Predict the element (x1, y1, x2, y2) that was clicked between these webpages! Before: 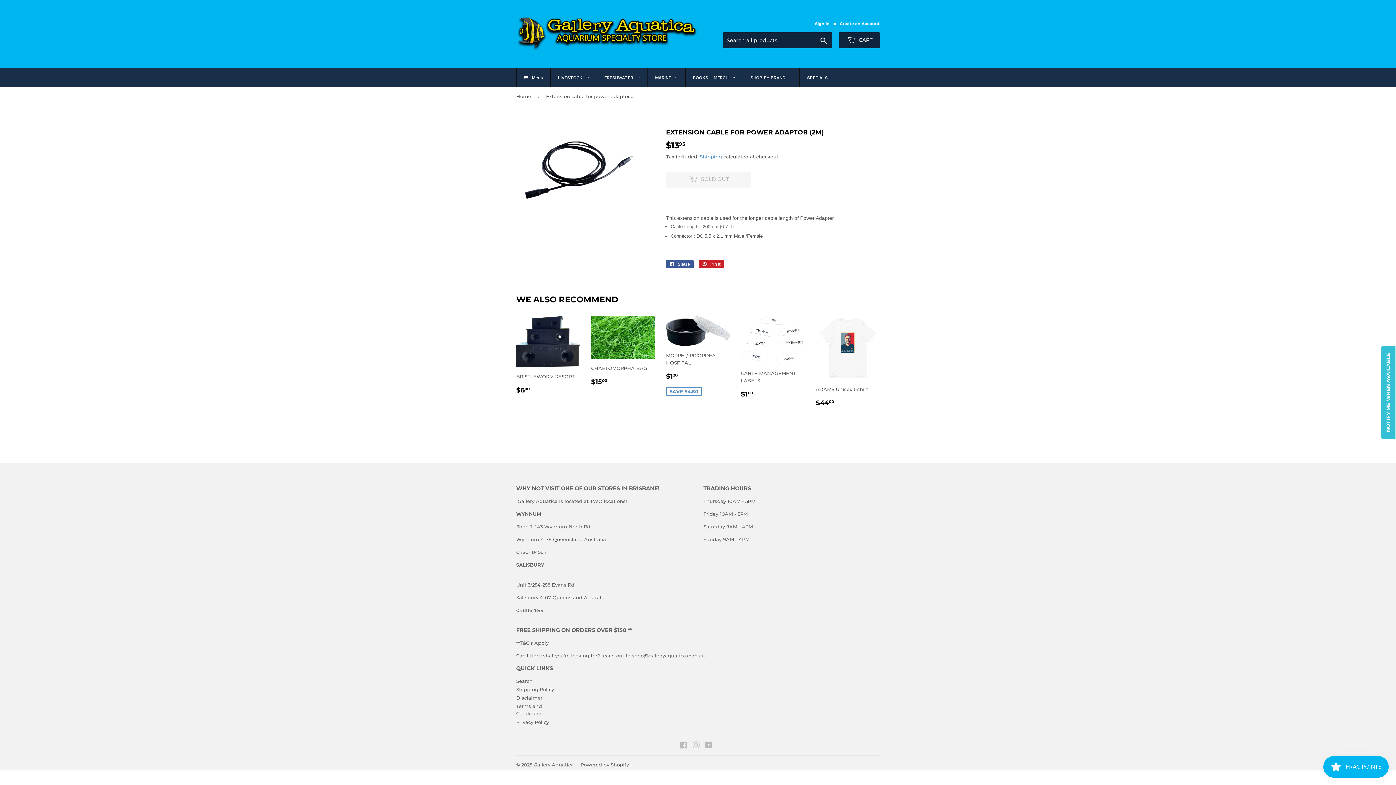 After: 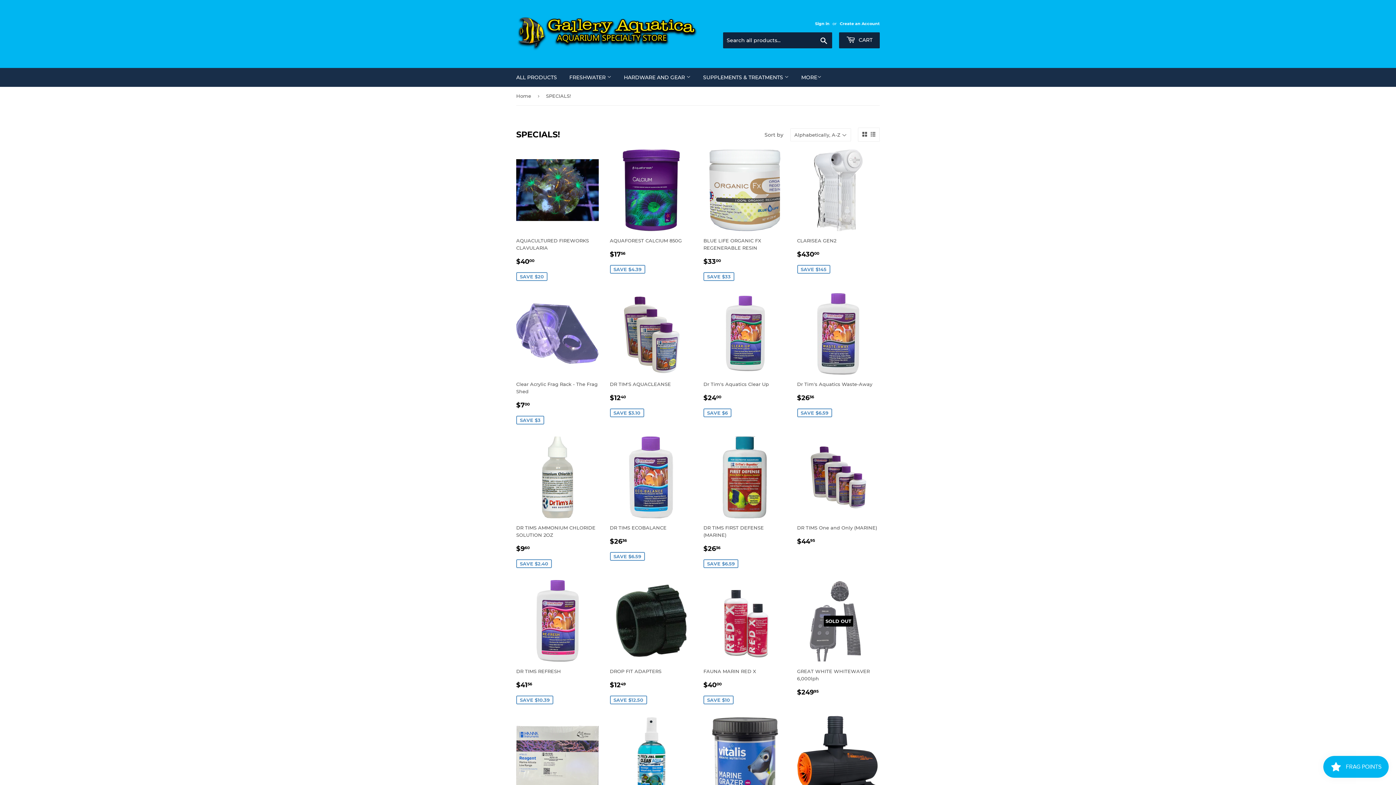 Action: label: SPECIALS bbox: (800, 68, 835, 87)